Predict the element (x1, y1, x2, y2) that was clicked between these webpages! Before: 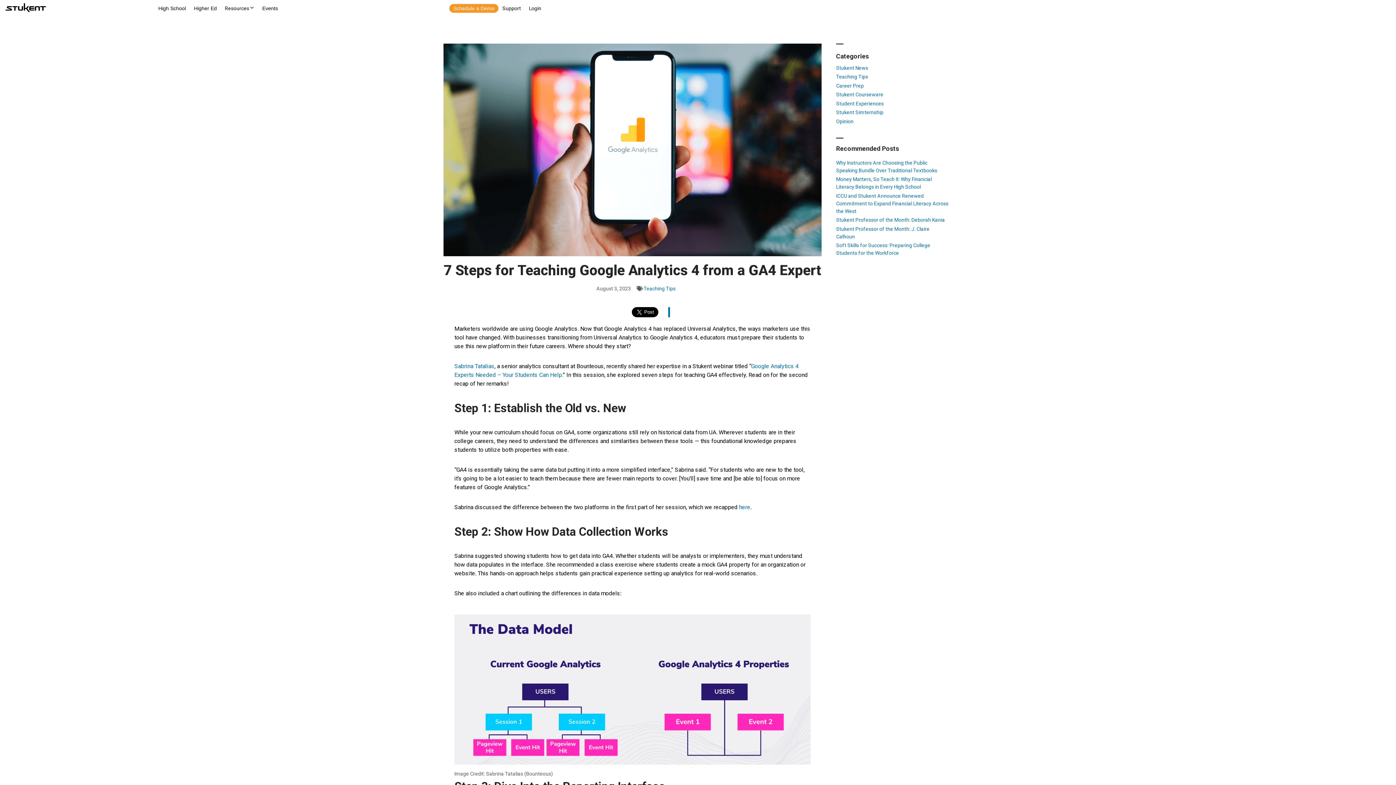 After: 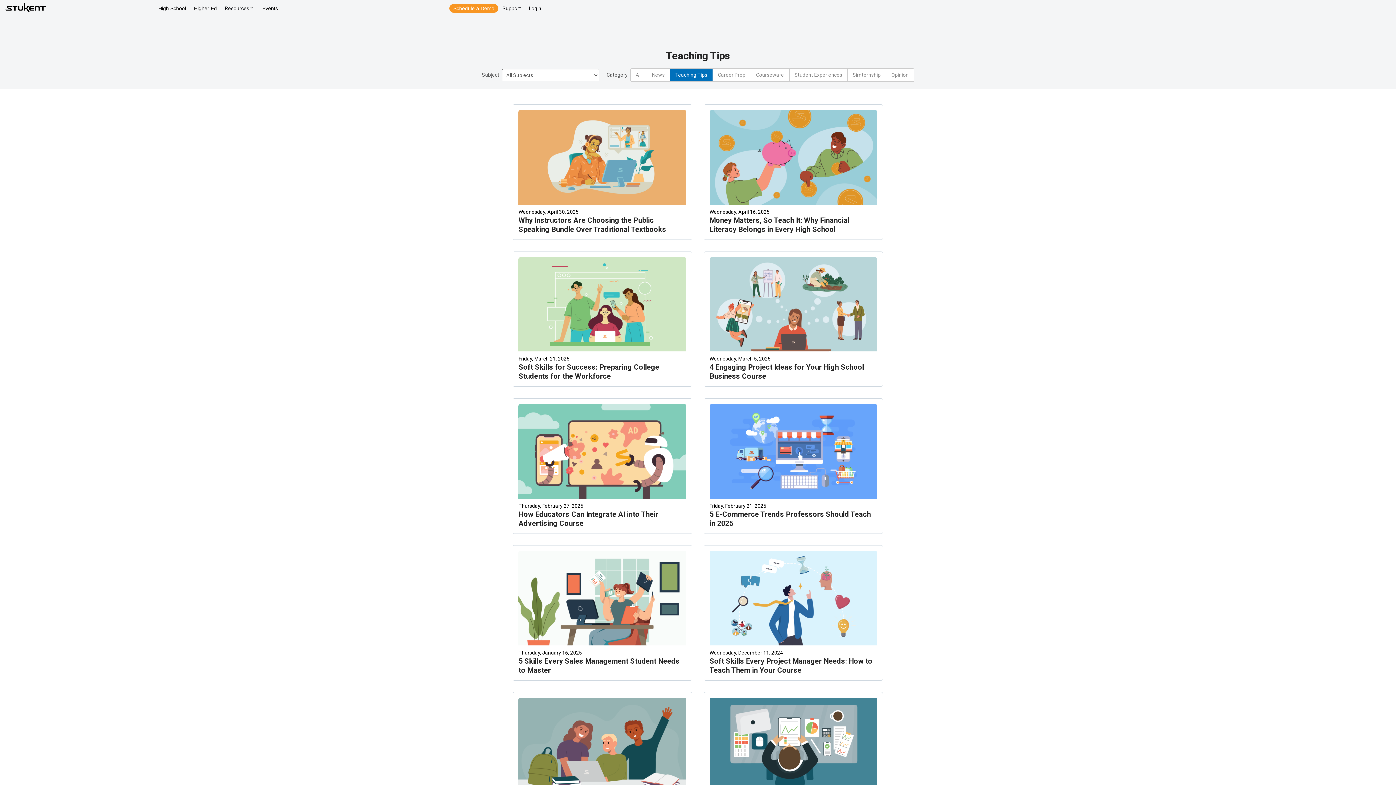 Action: label: Teaching Tips bbox: (836, 73, 868, 79)